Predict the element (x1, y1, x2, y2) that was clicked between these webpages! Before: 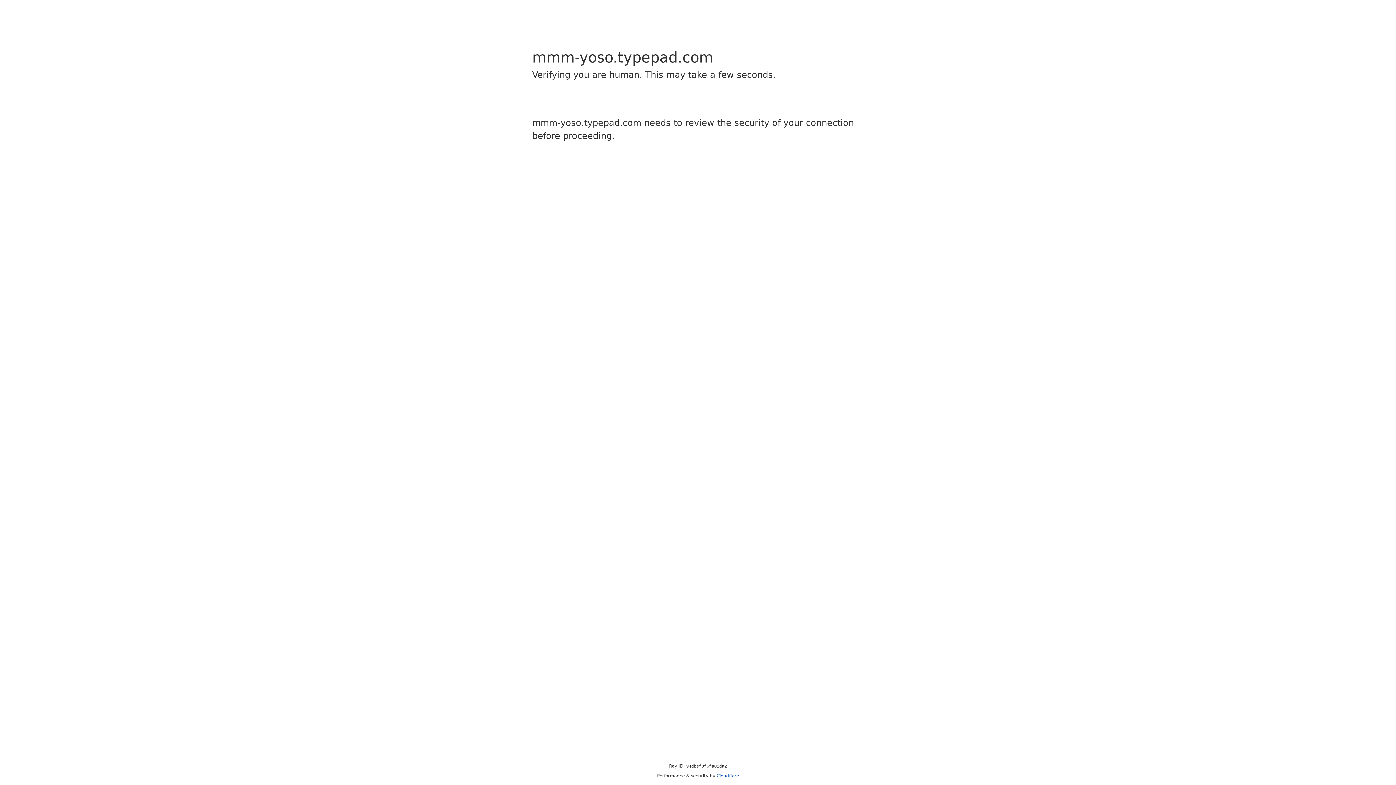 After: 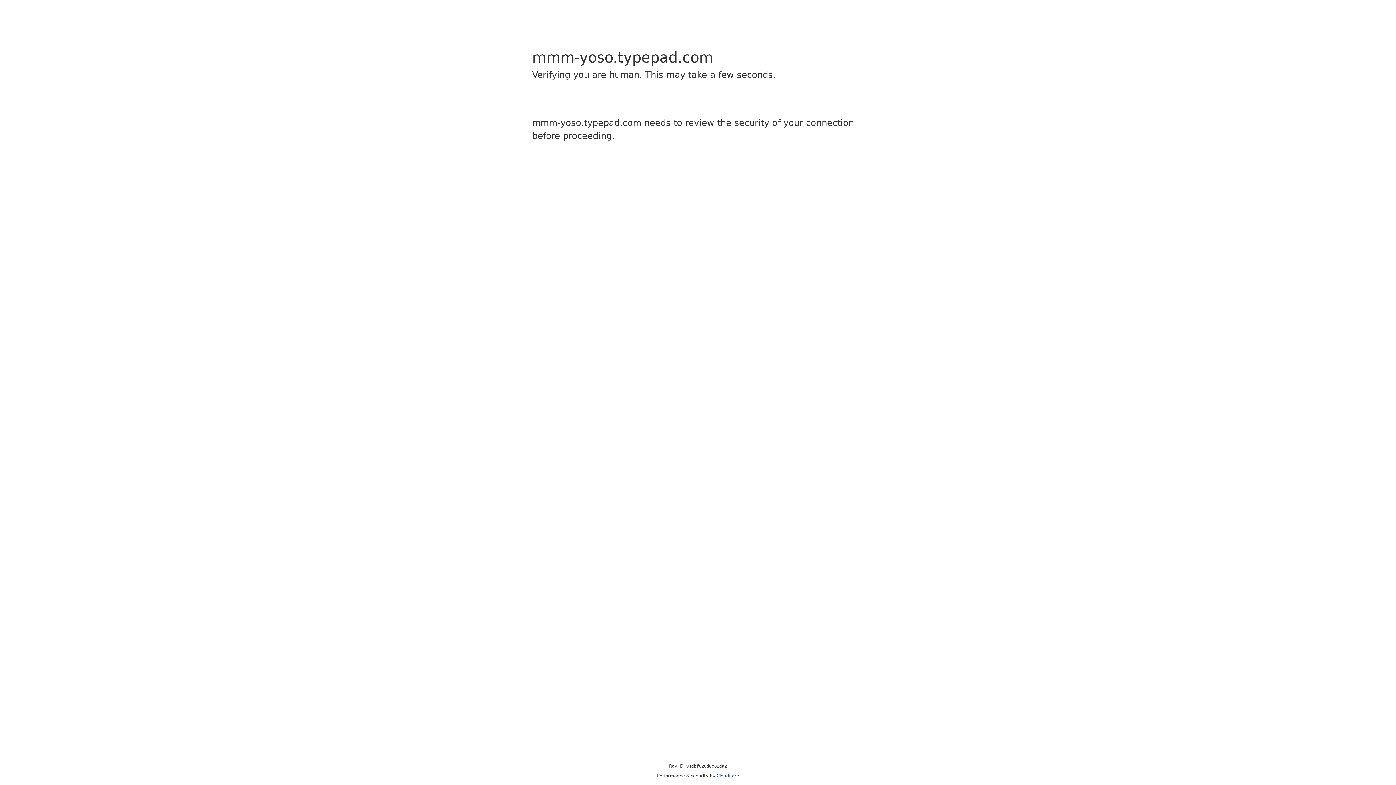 Action: label: Cloudflare bbox: (716, 773, 739, 778)